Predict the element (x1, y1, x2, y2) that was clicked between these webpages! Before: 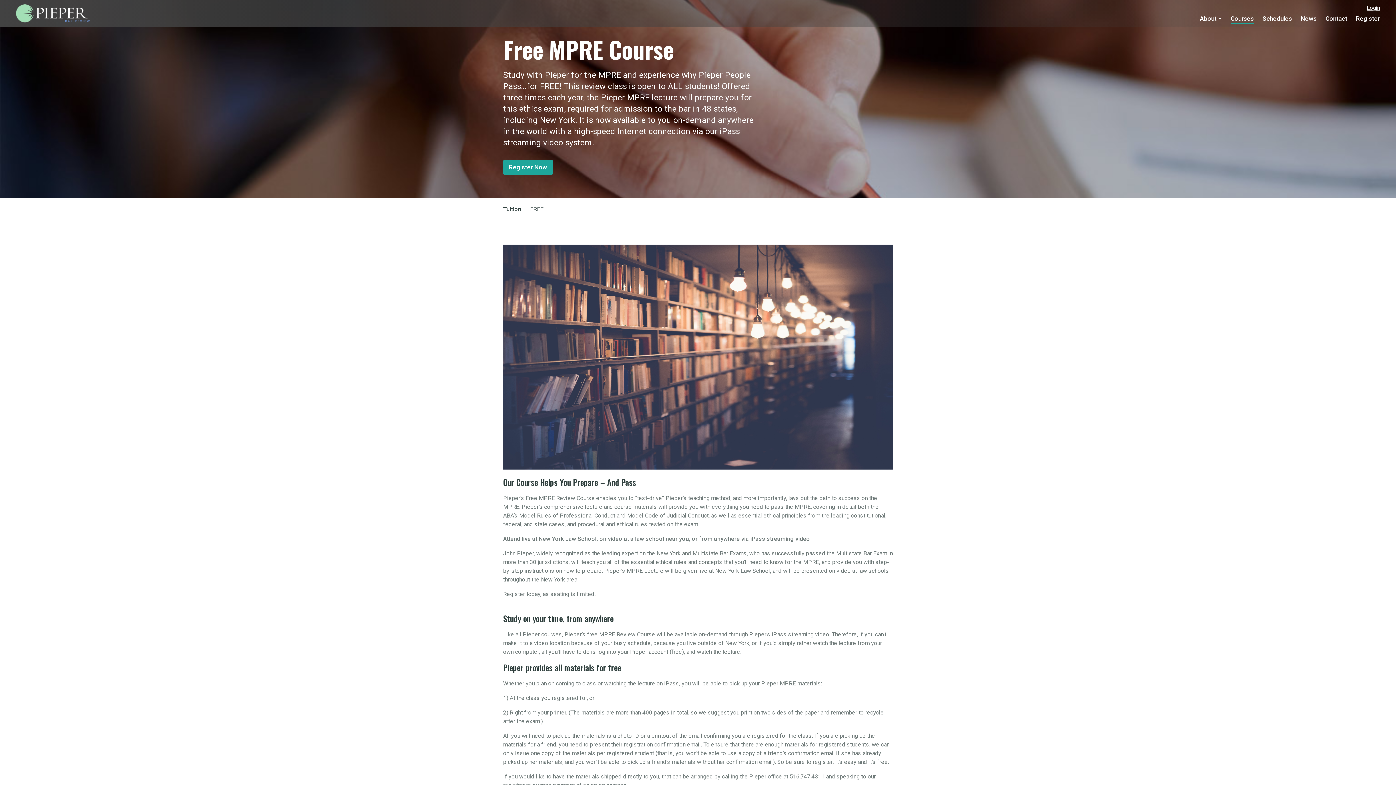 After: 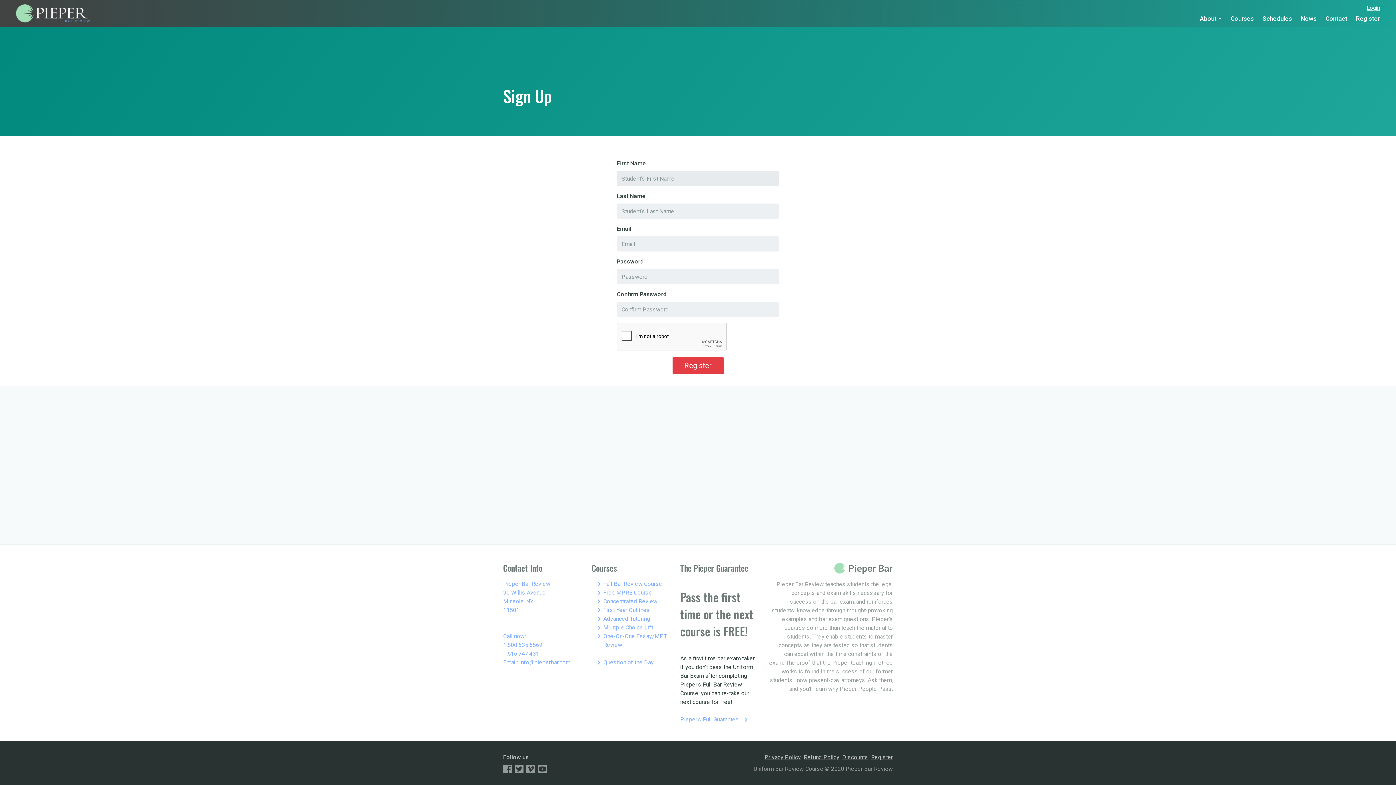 Action: label: Register bbox: (1356, 14, 1380, 23)